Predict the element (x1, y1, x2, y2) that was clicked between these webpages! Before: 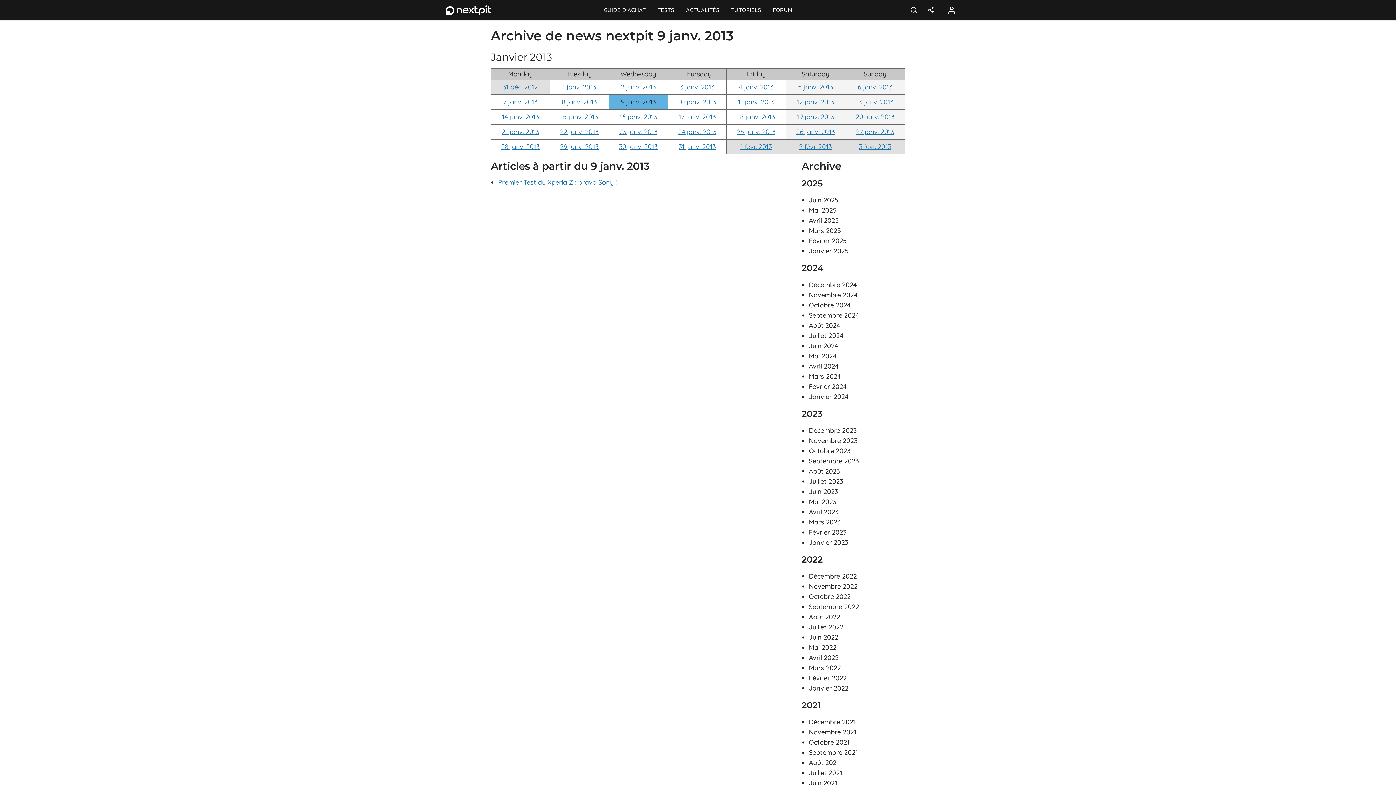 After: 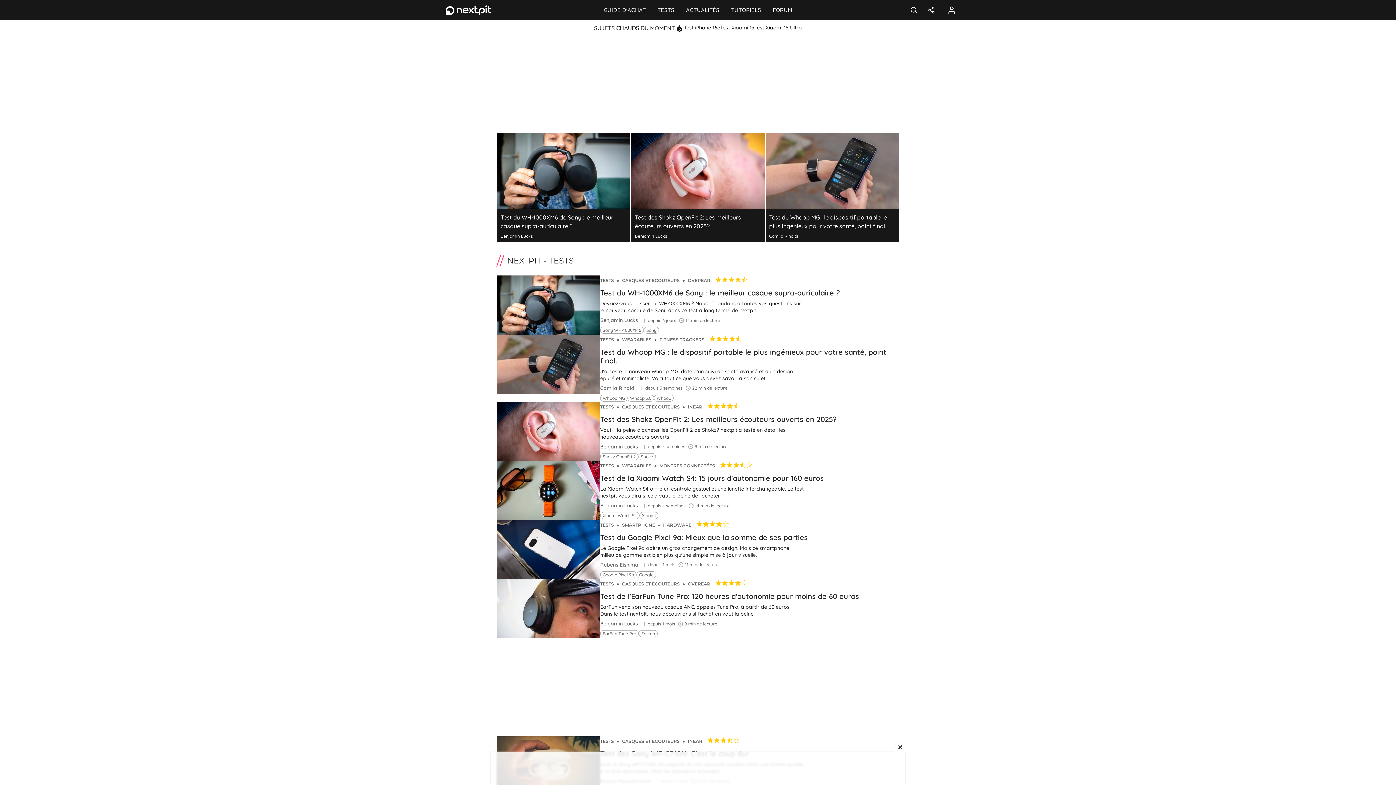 Action: bbox: (651, 0, 680, 20) label: TESTS